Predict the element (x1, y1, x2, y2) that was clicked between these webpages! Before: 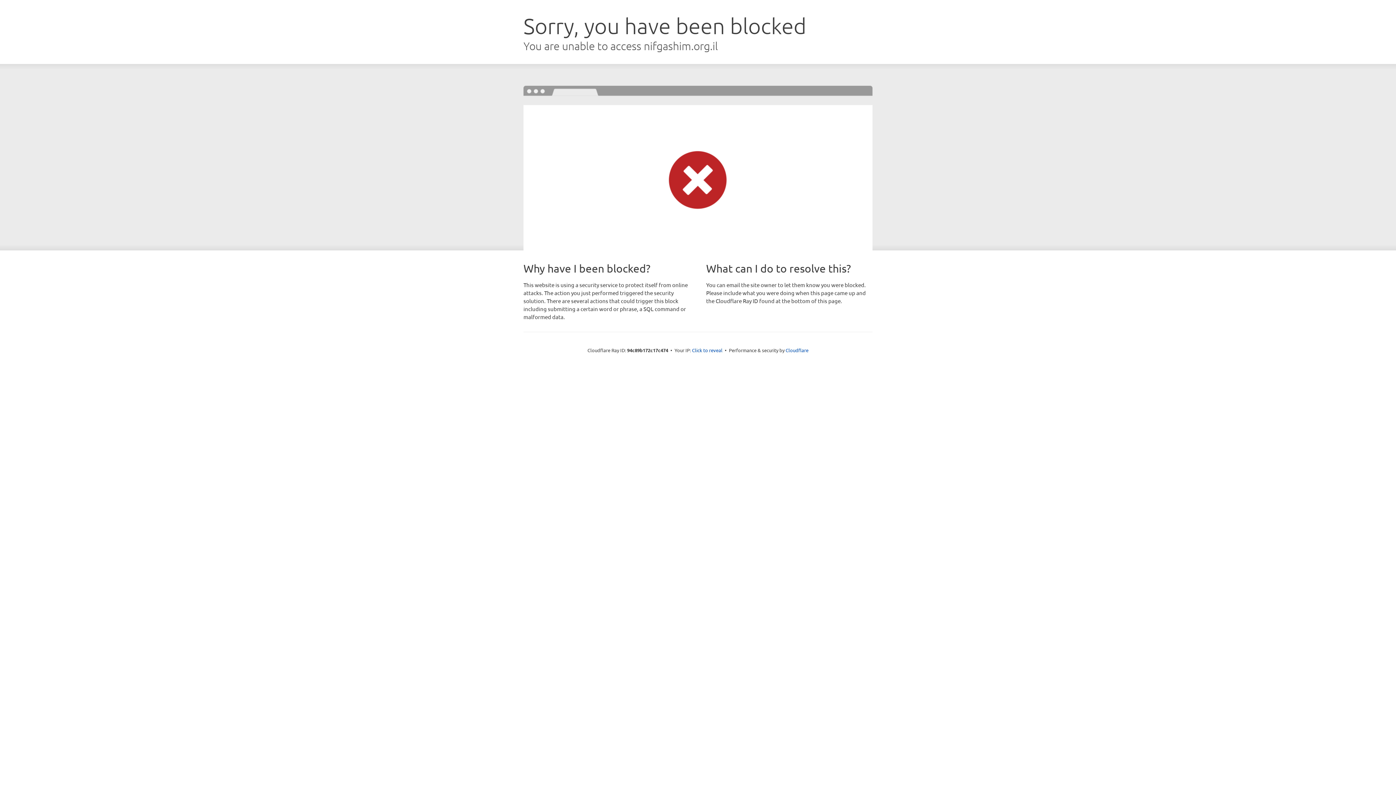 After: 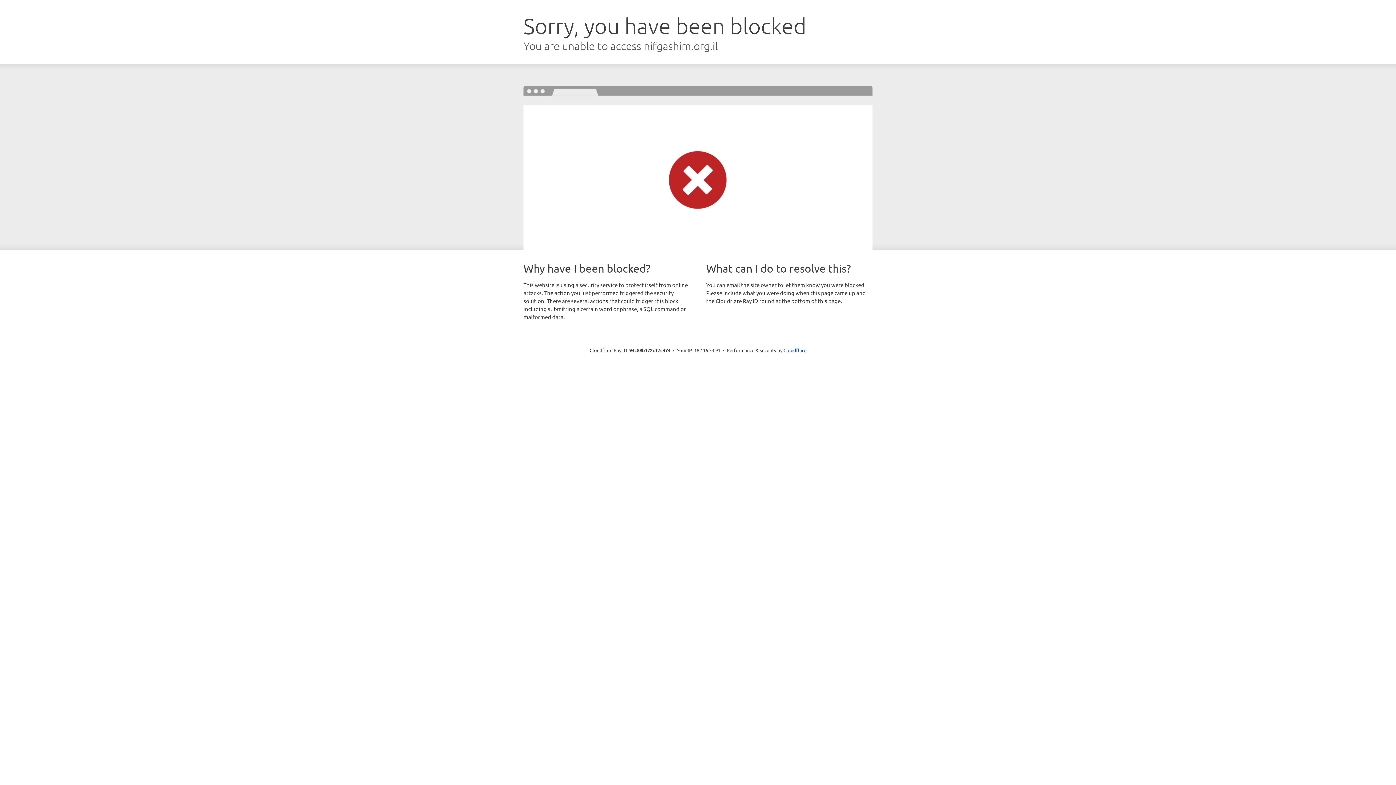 Action: bbox: (692, 346, 722, 353) label: Click to reveal